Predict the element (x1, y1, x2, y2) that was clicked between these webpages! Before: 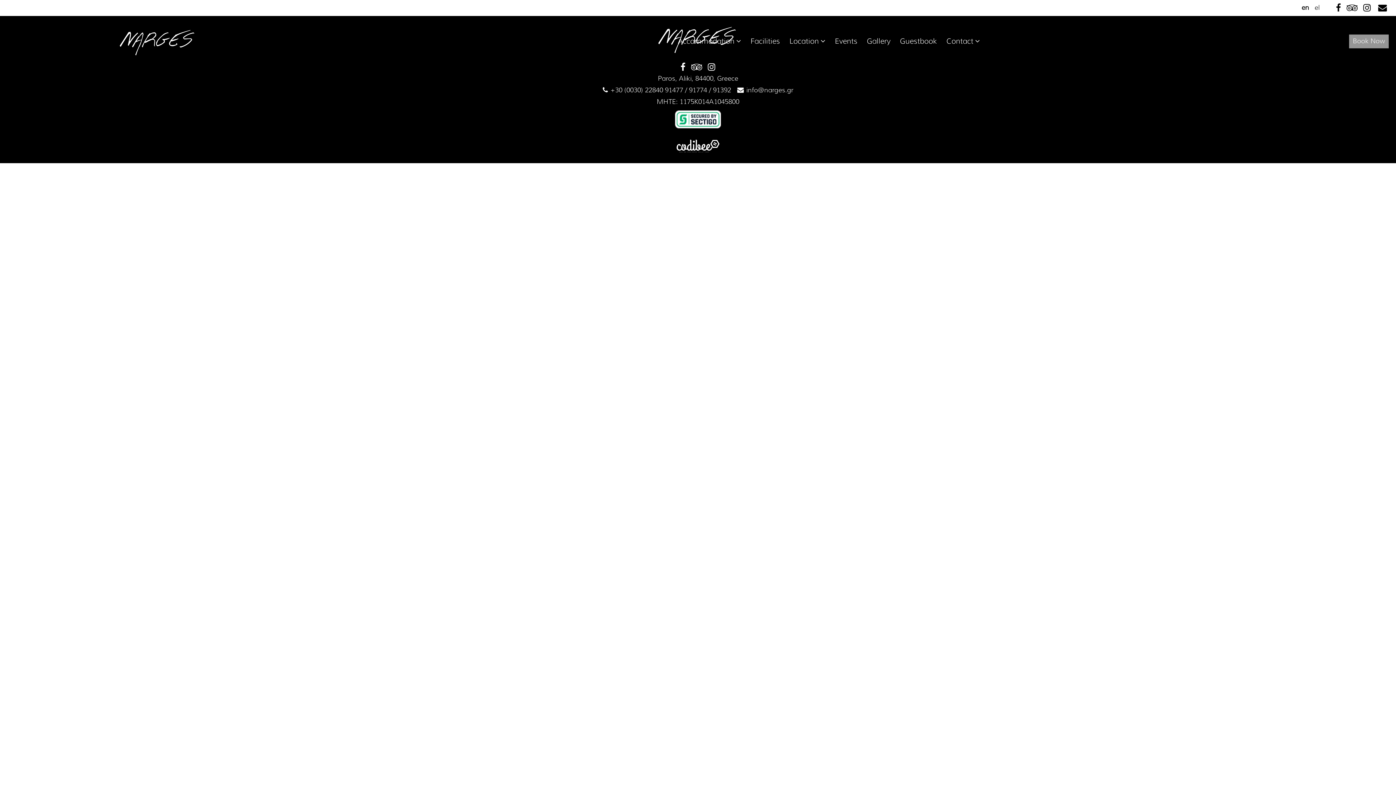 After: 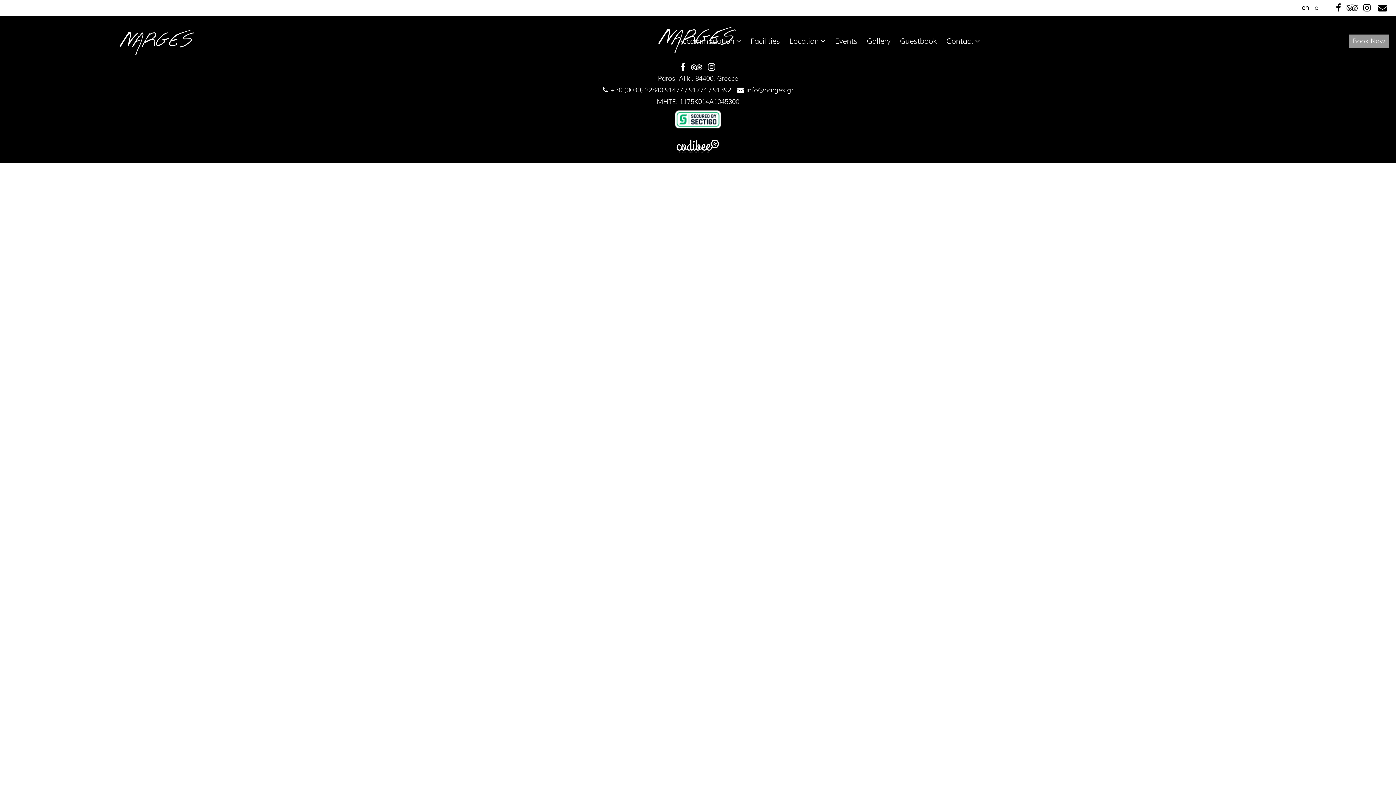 Action: bbox: (706, 62, 717, 72)